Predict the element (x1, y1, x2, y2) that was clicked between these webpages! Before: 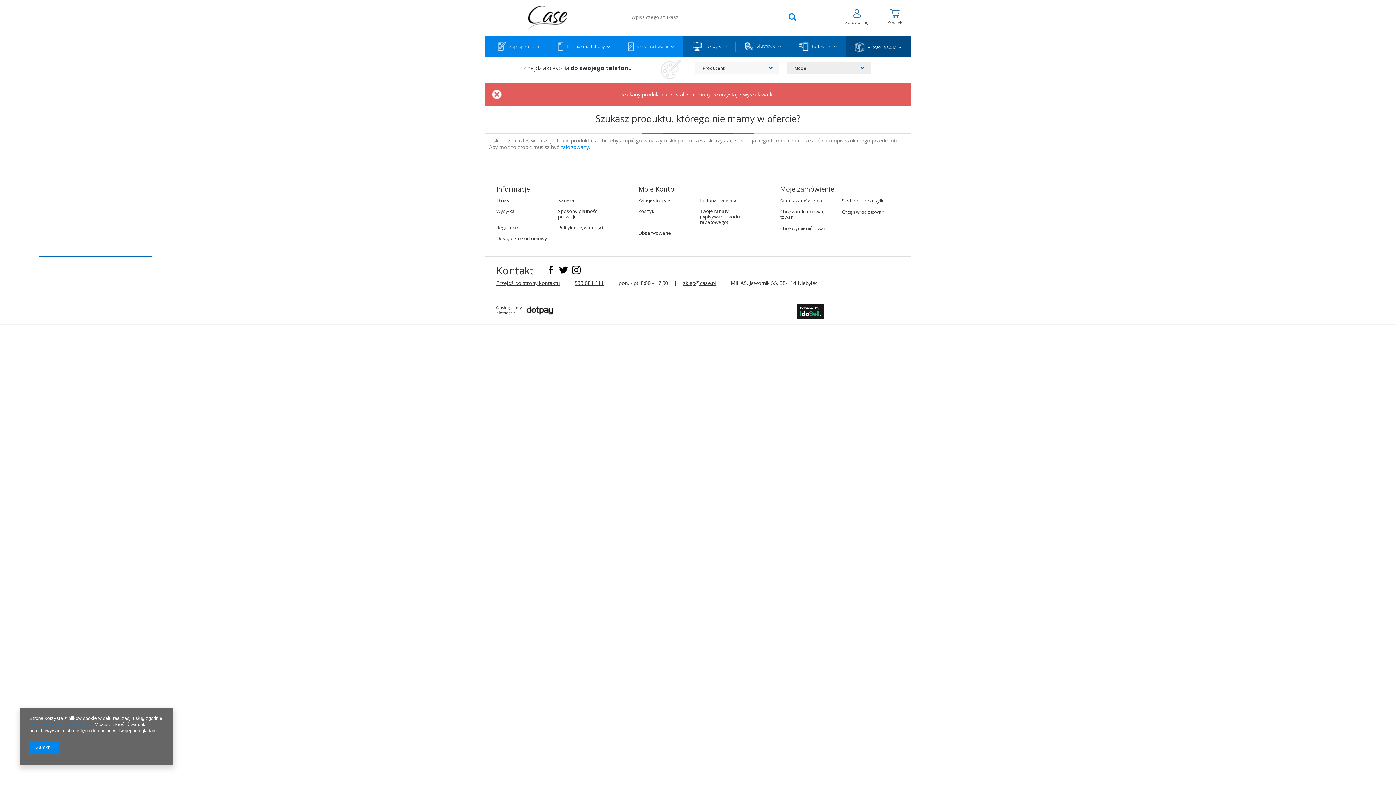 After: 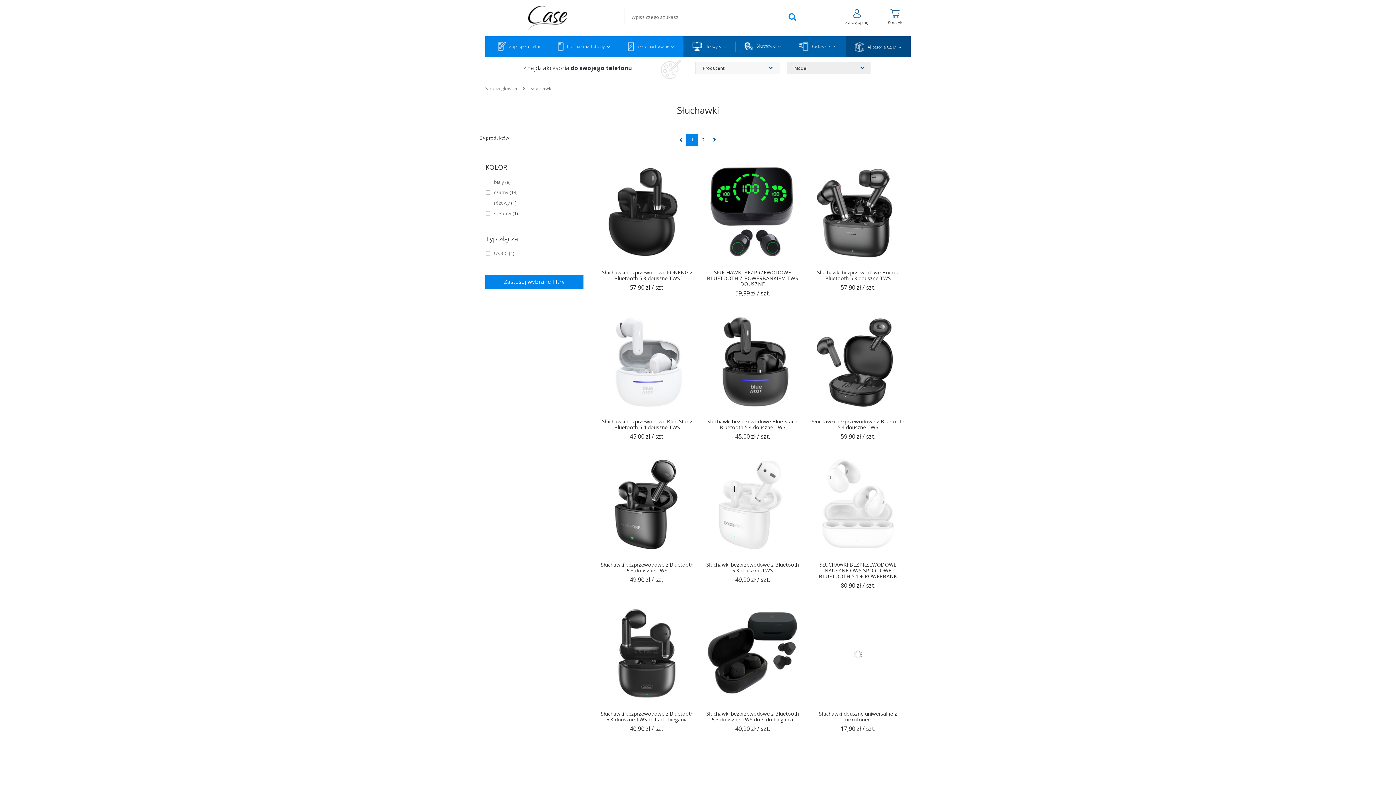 Action: label: Słuchawki bbox: (735, 36, 790, 57)